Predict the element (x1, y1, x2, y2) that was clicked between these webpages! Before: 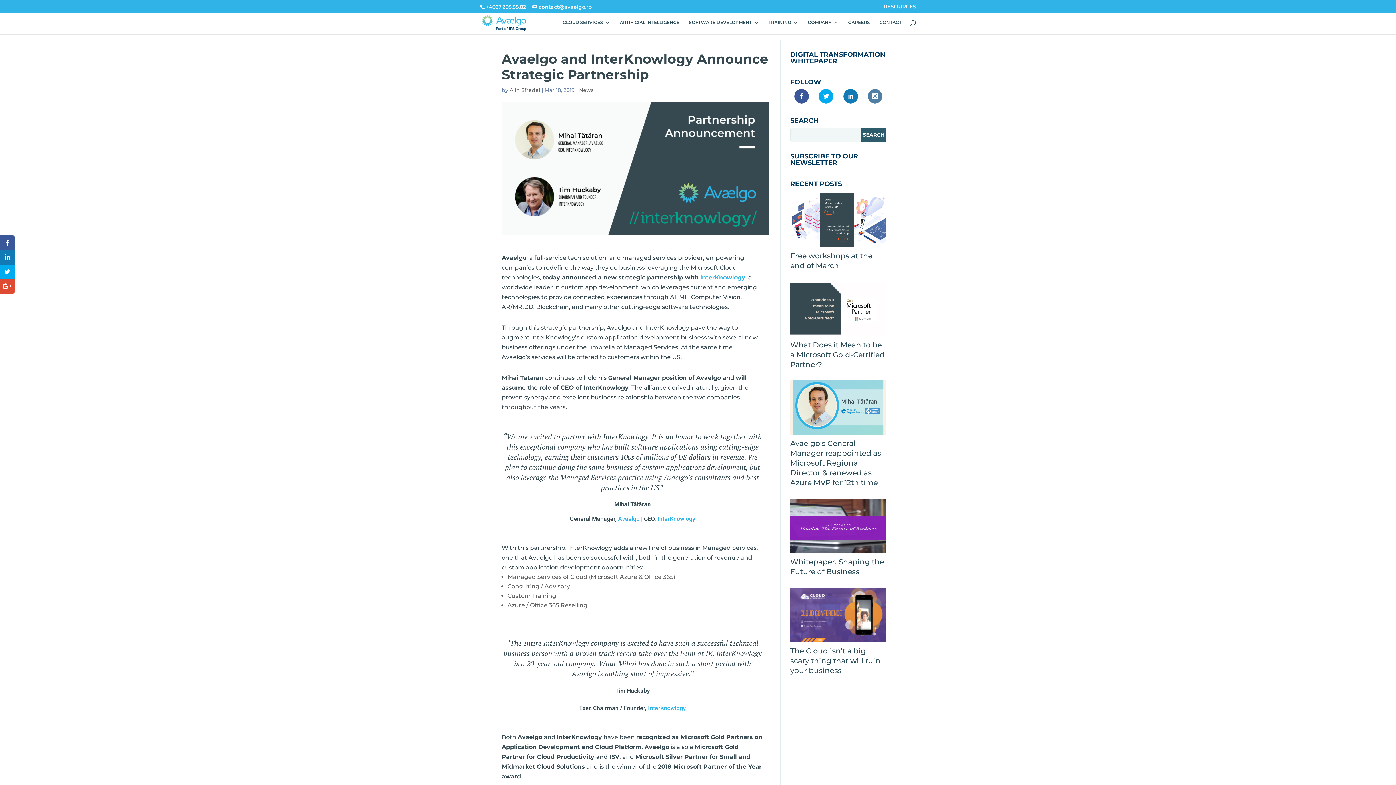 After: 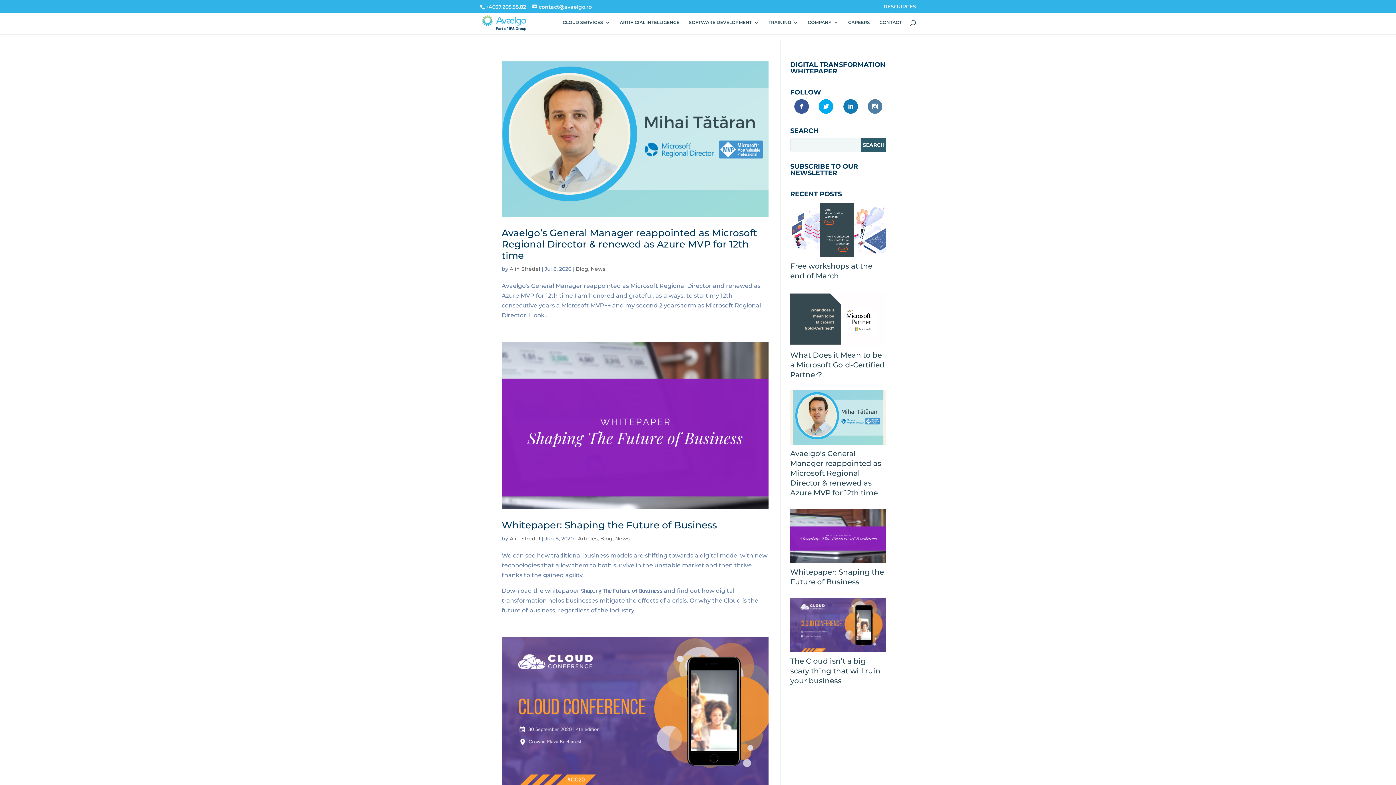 Action: bbox: (579, 86, 593, 93) label: News